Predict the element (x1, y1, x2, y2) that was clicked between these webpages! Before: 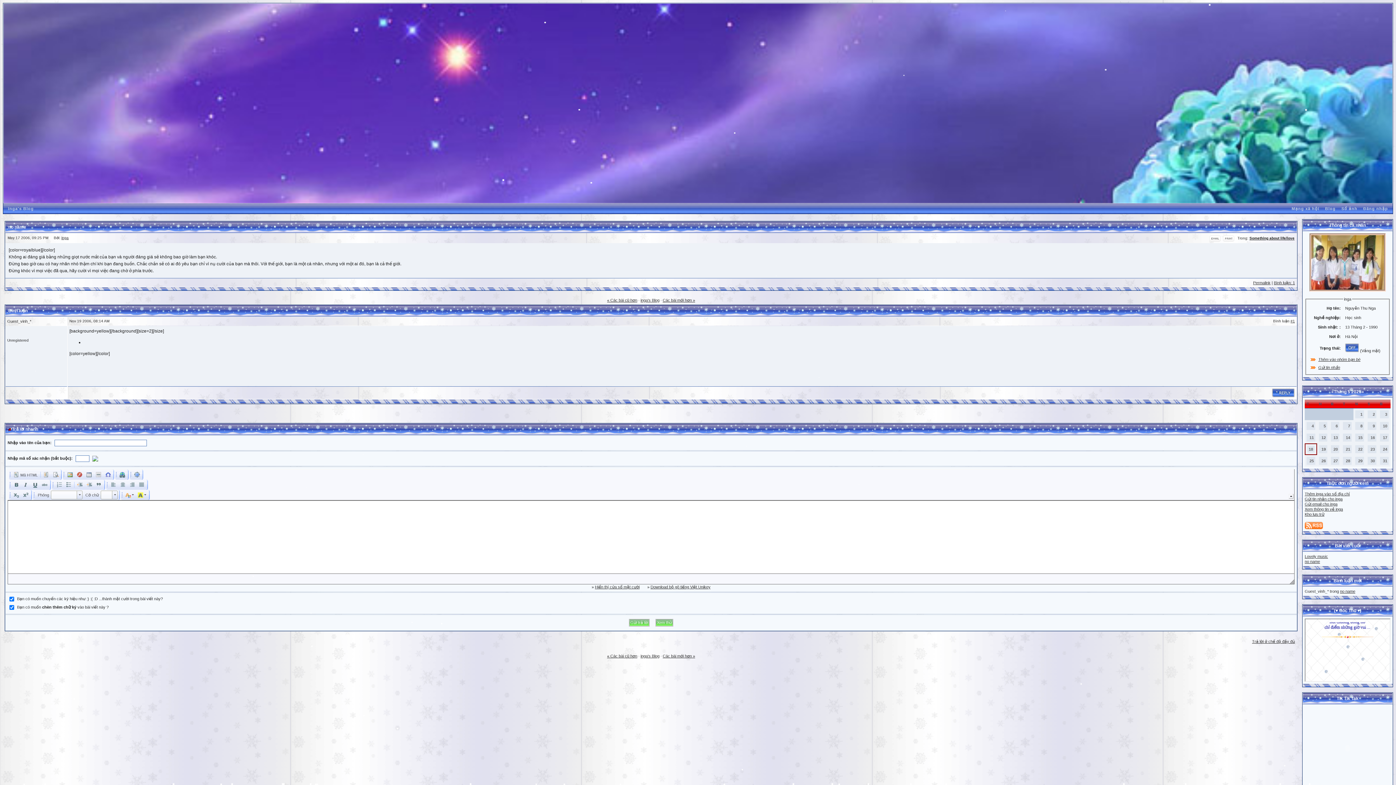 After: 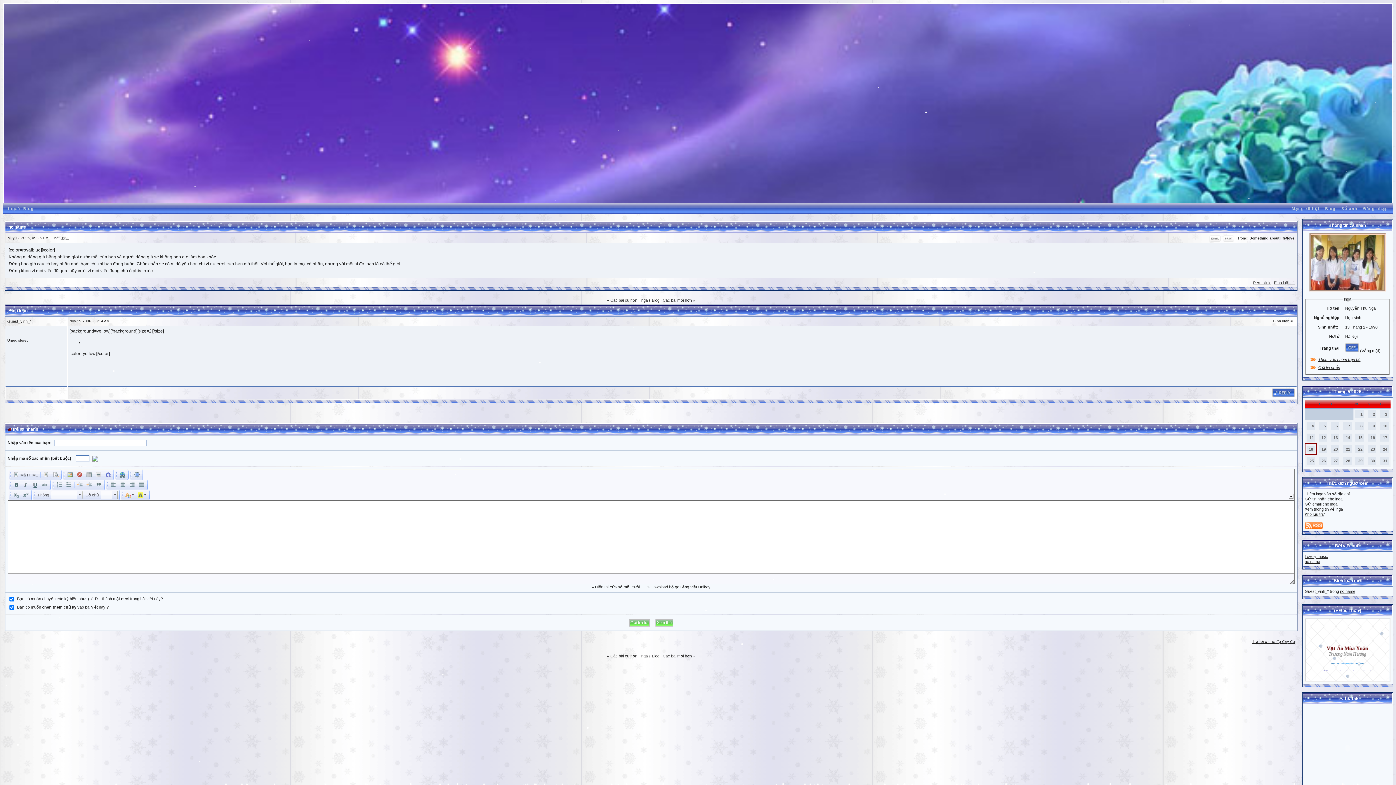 Action: label: no name bbox: (8, 224, 26, 229)